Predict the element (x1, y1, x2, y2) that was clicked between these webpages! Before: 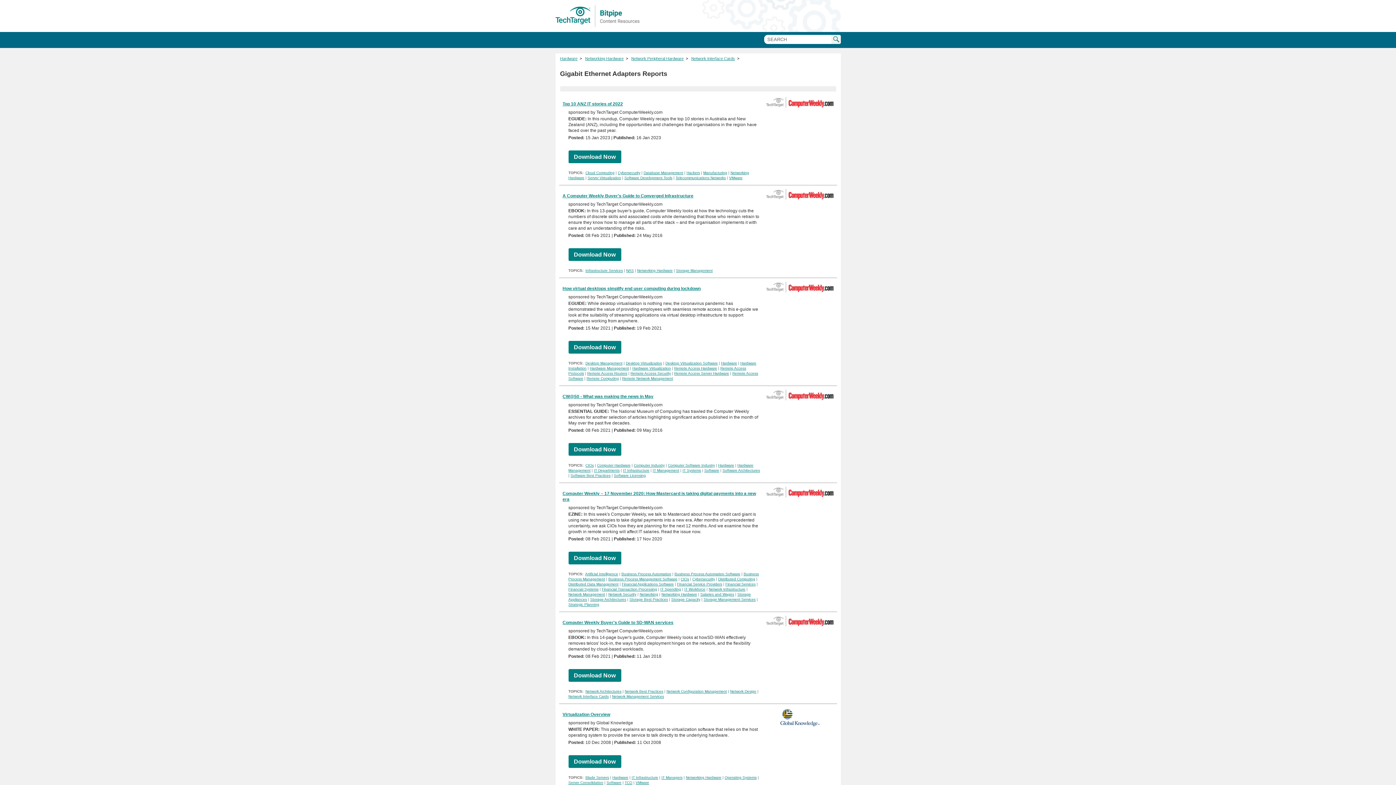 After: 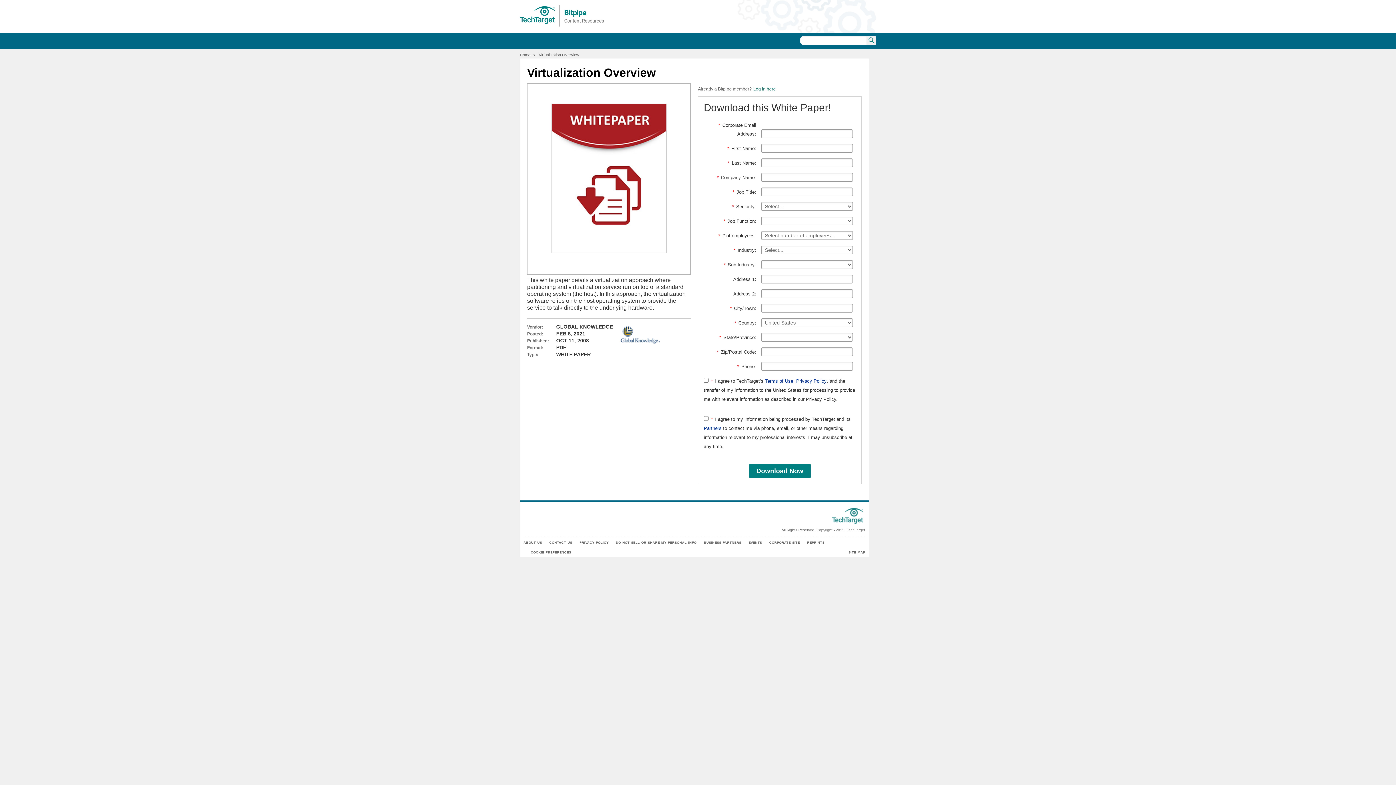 Action: label: Virtualization Overview bbox: (562, 712, 610, 717)